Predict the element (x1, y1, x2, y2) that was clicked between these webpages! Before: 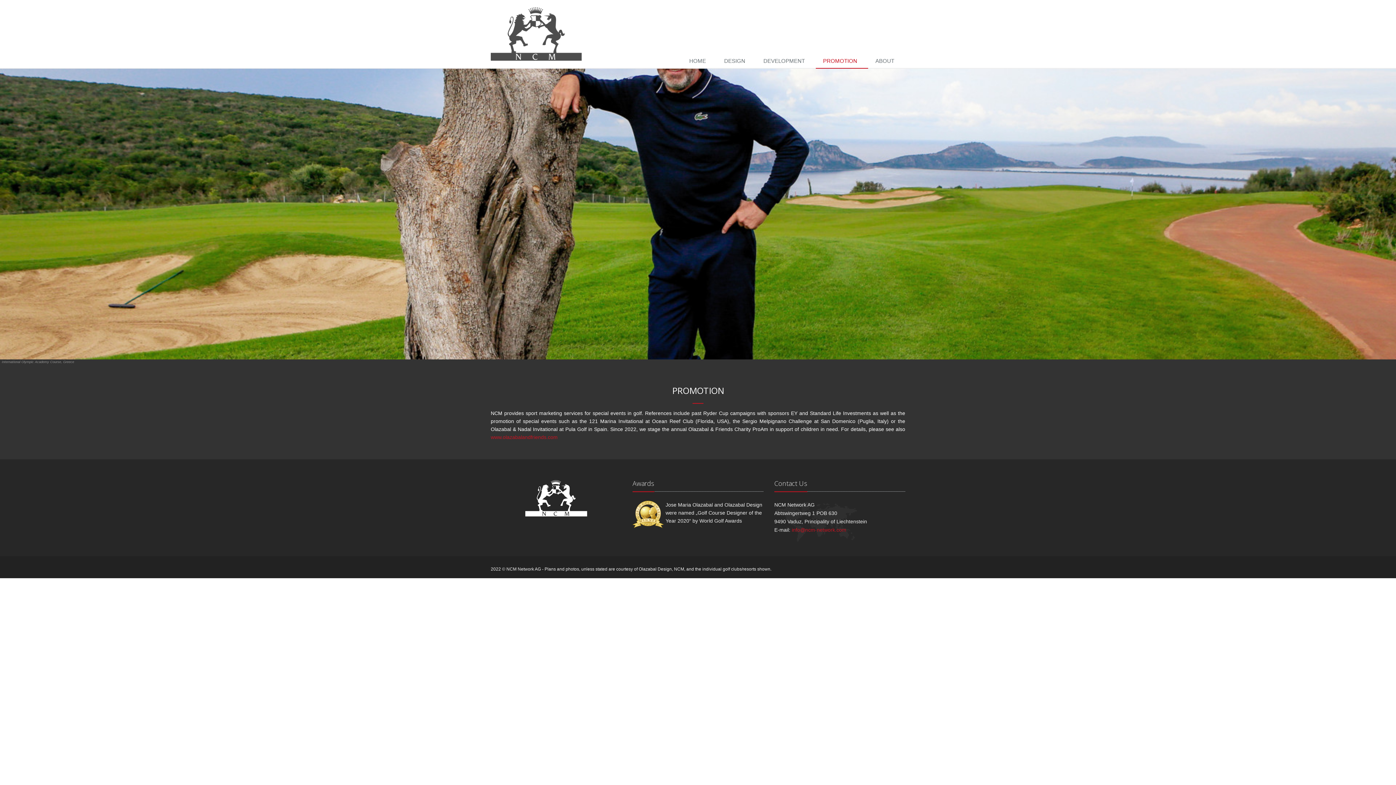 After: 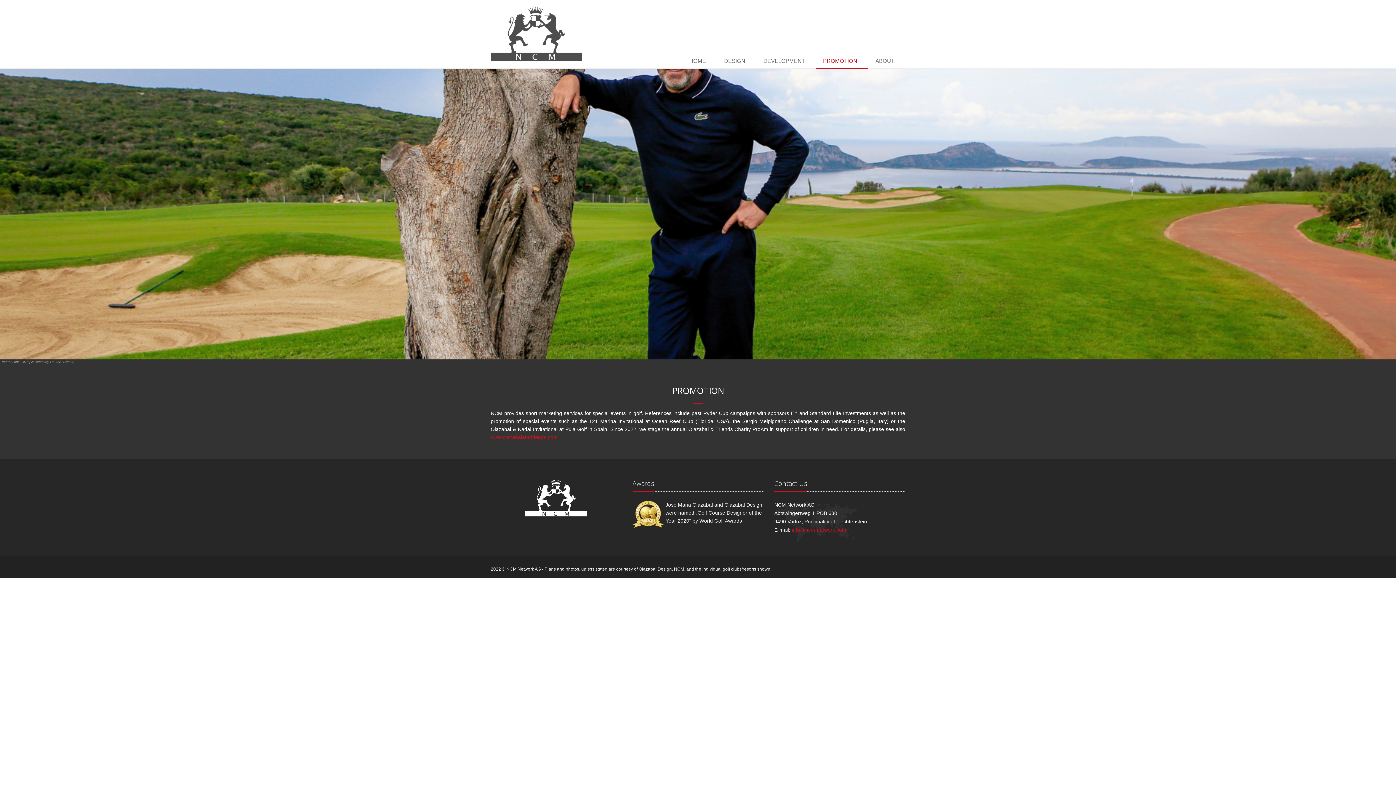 Action: bbox: (792, 527, 846, 533) label: info@ncm-network.com